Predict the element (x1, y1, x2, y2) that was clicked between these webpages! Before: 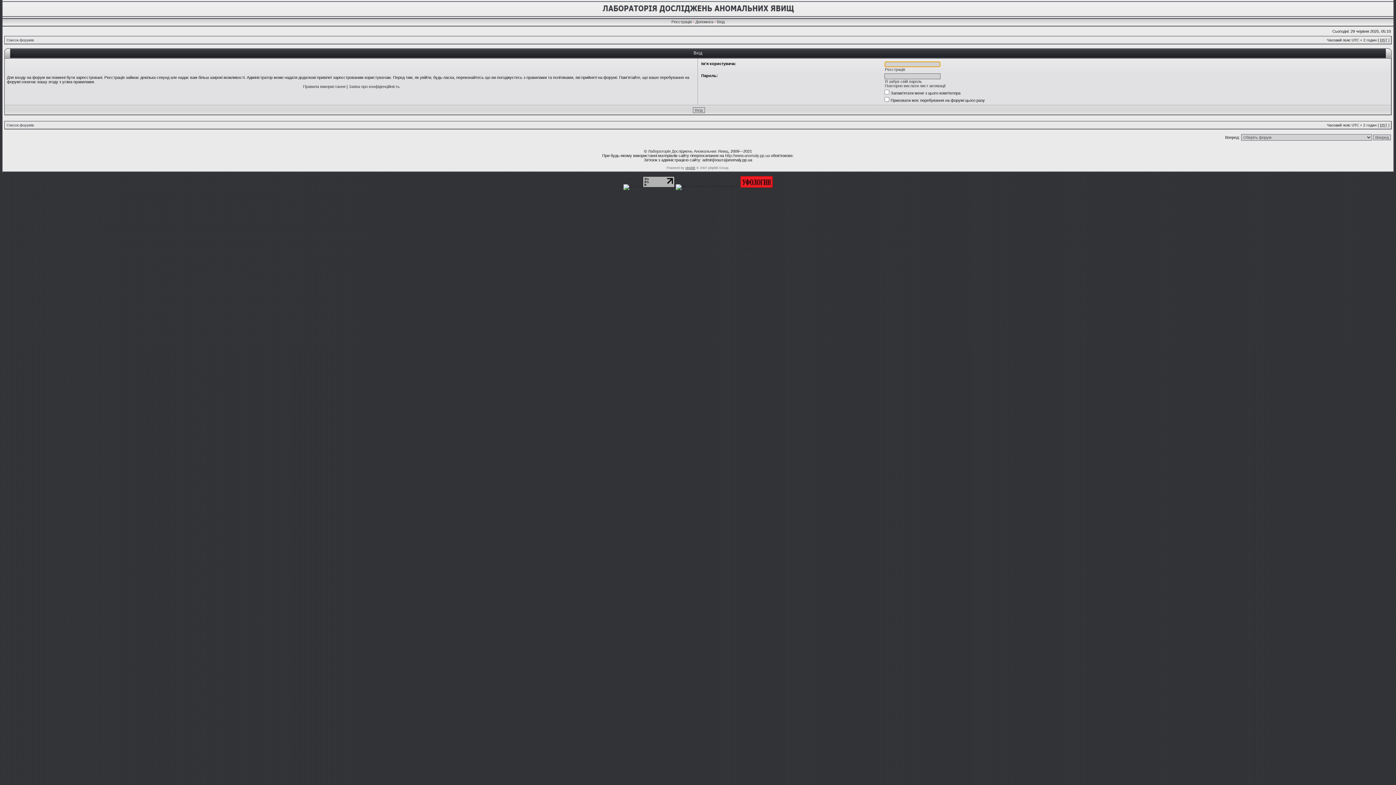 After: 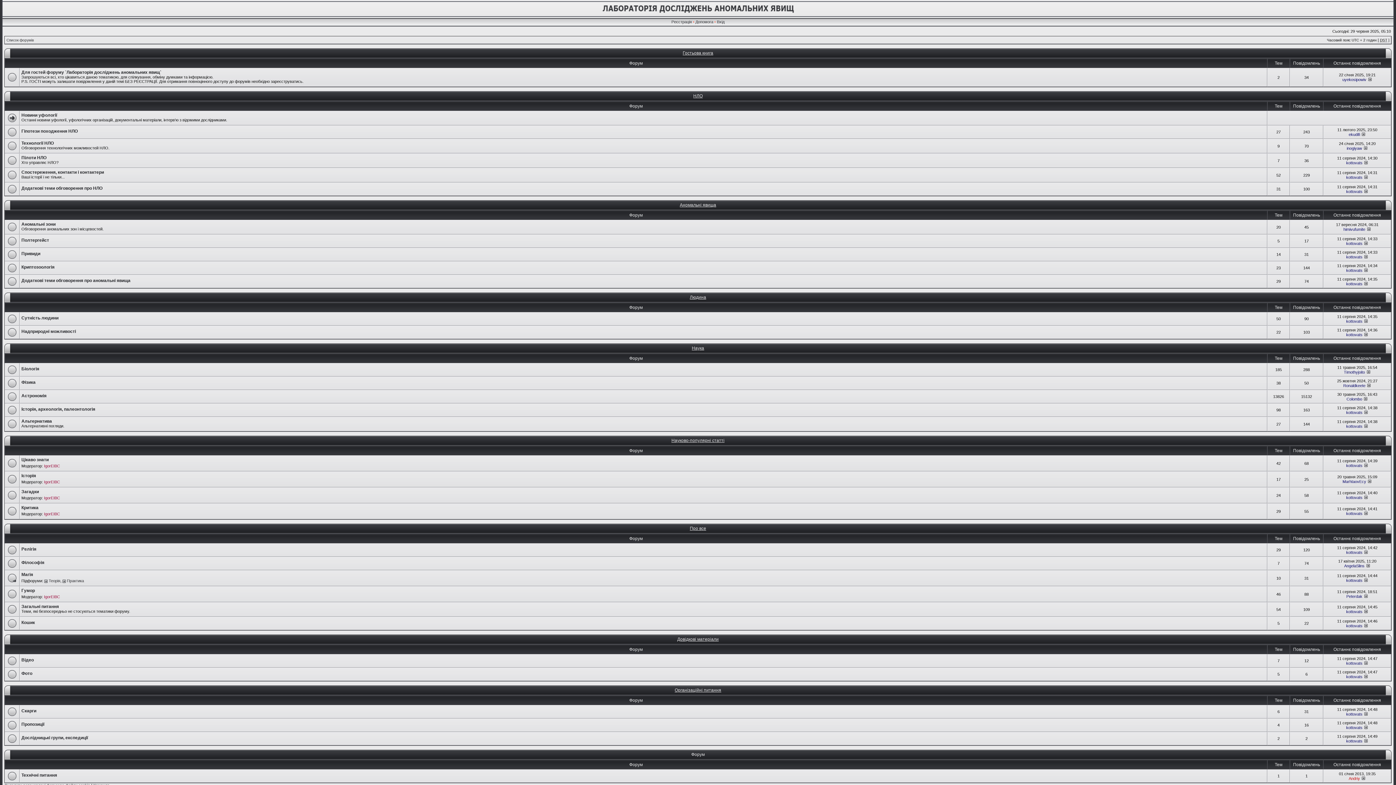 Action: label: Список форумів bbox: (6, 123, 33, 127)